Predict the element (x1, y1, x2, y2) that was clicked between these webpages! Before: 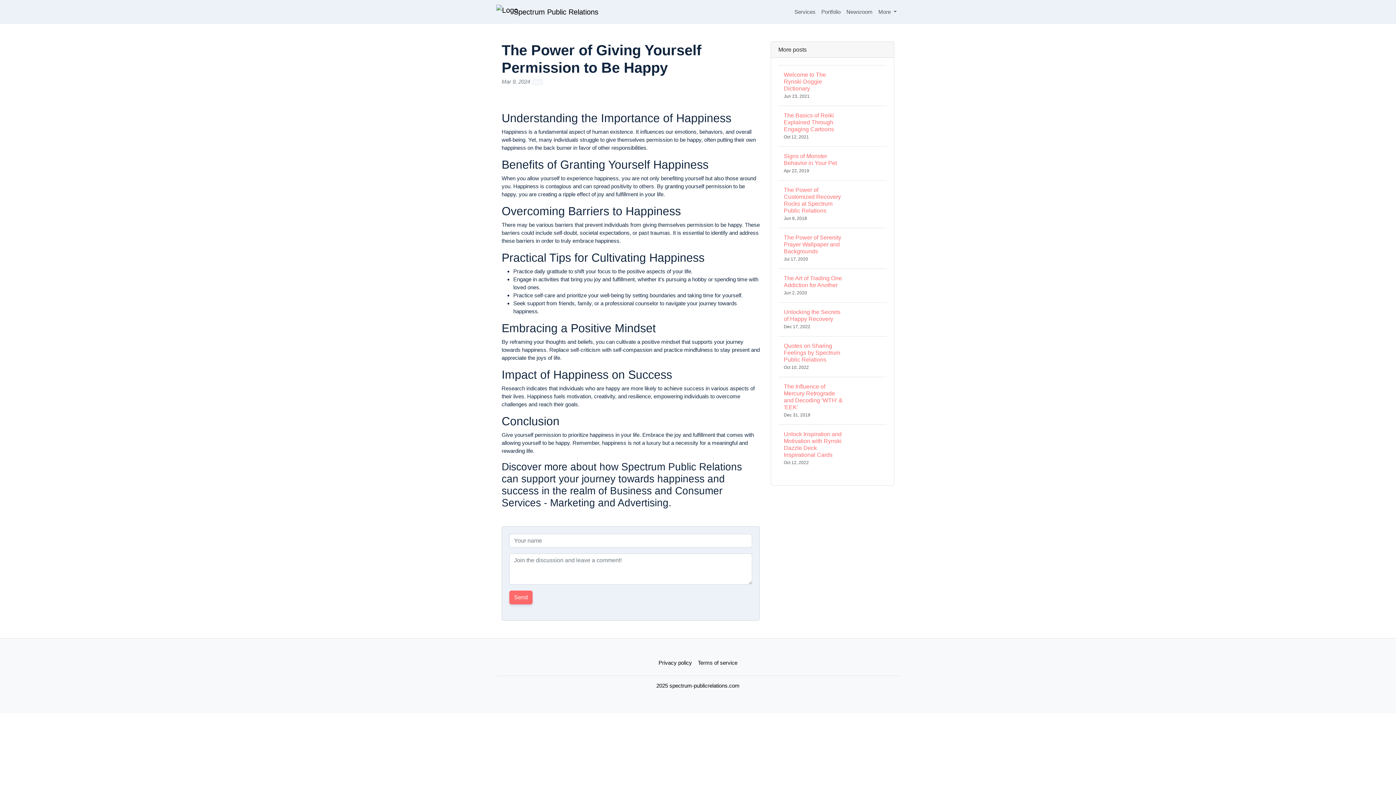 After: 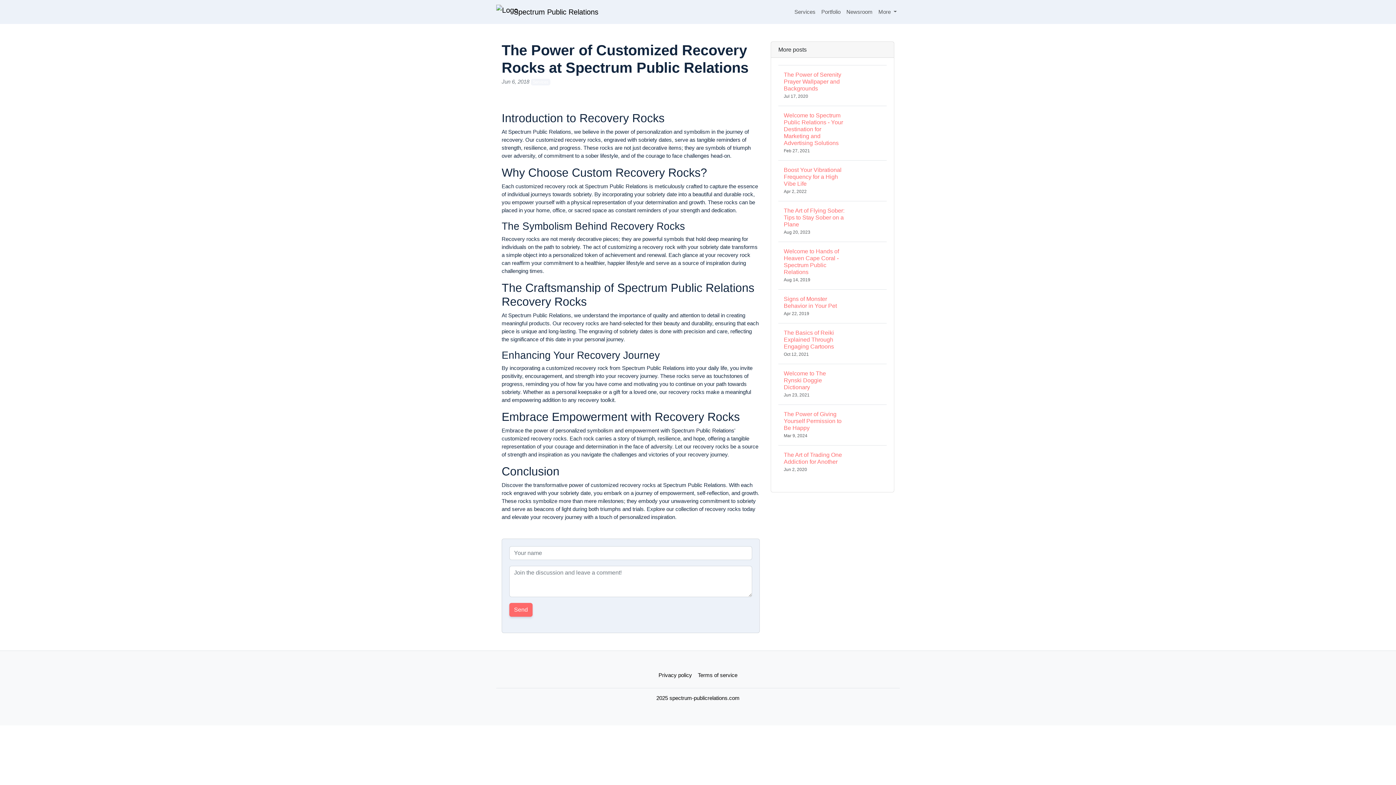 Action: label: The Power of Customized Recovery Rocks at Spectrum Public Relations
Jun 6, 2018 bbox: (778, 180, 886, 228)